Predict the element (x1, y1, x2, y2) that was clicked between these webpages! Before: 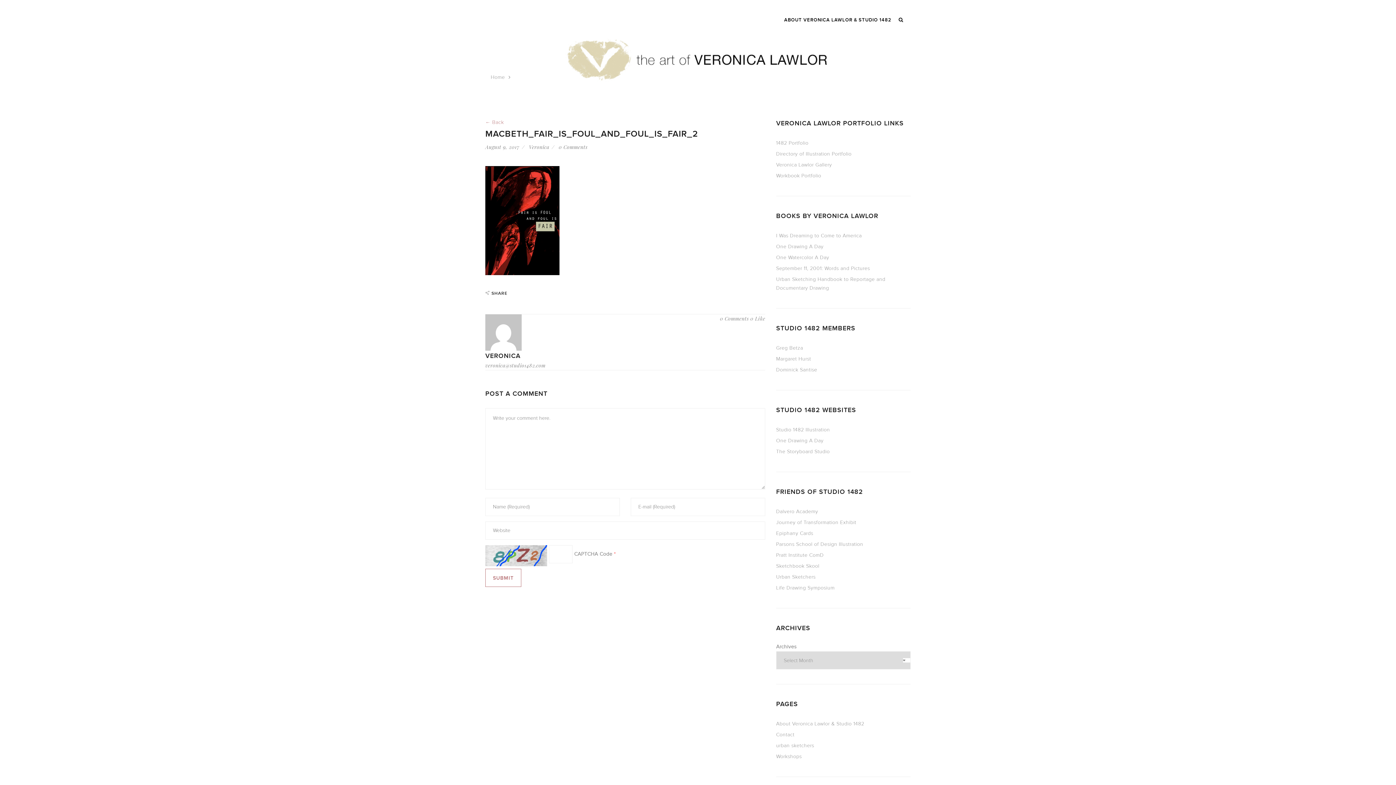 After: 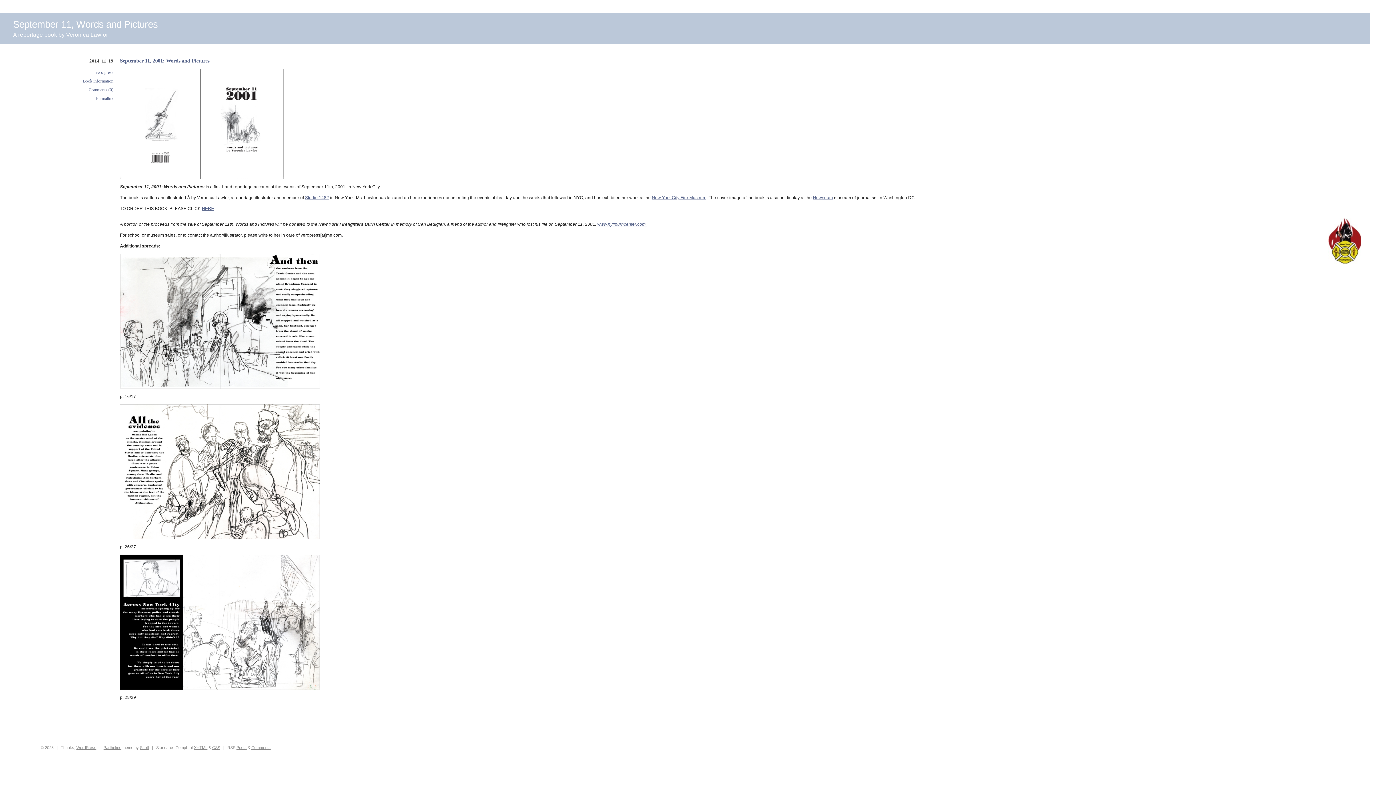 Action: label: September 11, 2001: Words and Pictures bbox: (776, 265, 870, 271)